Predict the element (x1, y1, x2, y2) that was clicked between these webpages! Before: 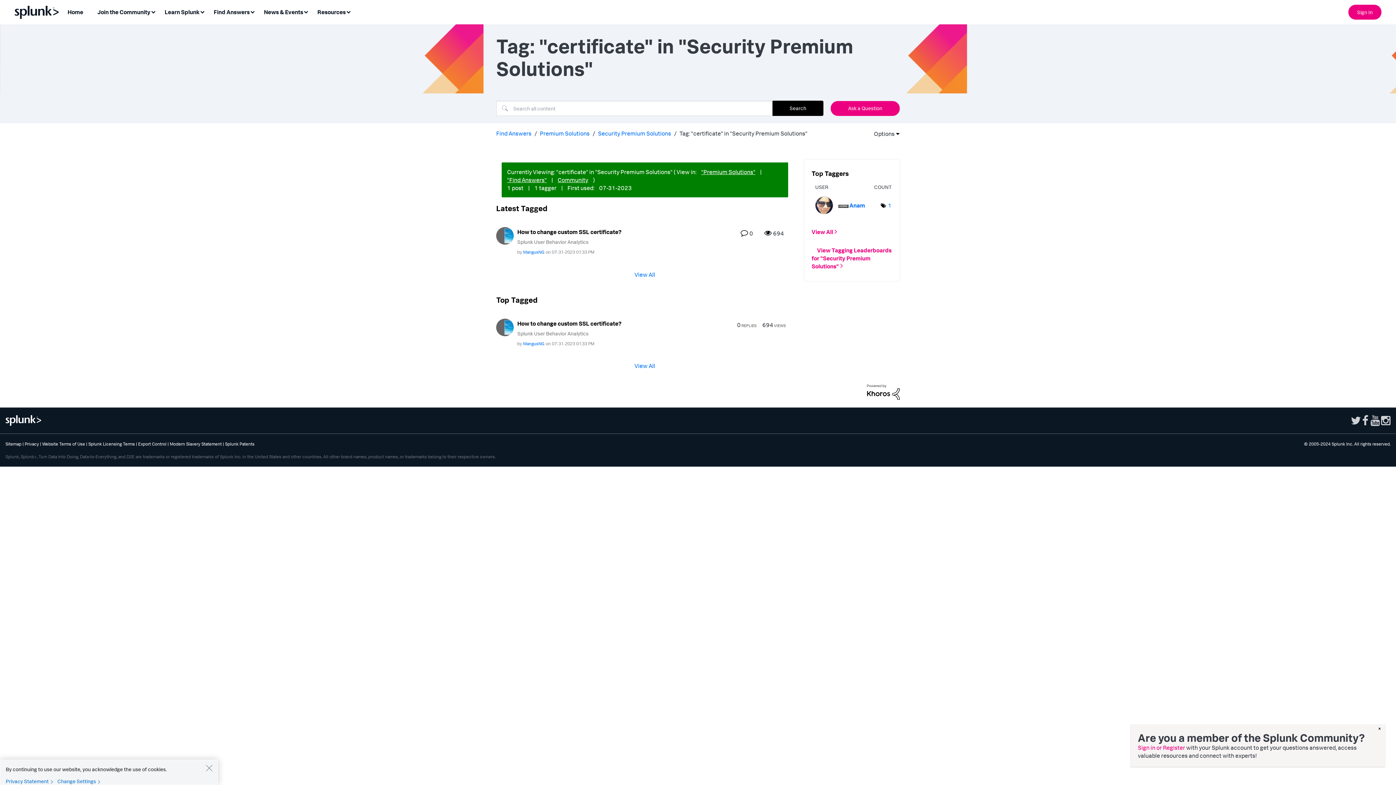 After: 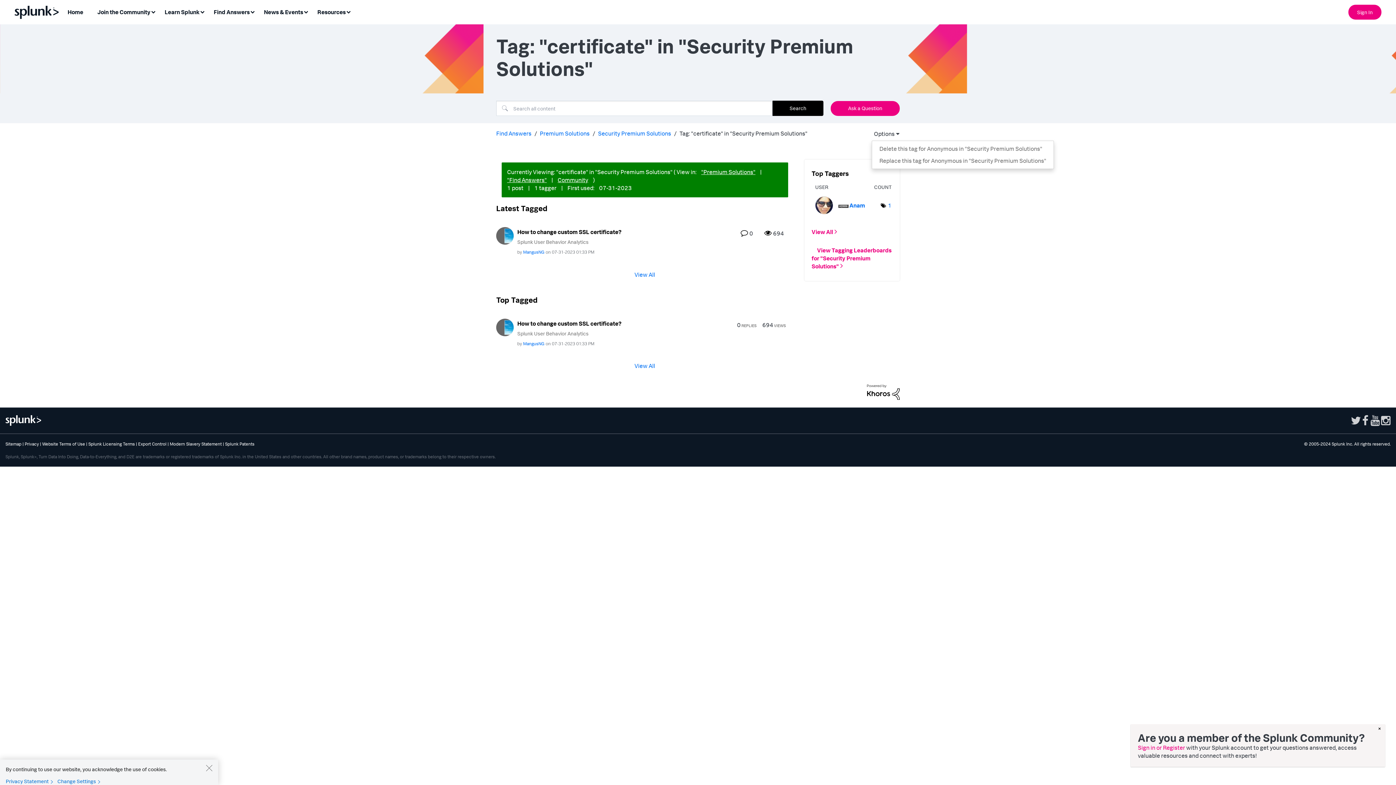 Action: bbox: (872, 126, 890, 141) label: Options